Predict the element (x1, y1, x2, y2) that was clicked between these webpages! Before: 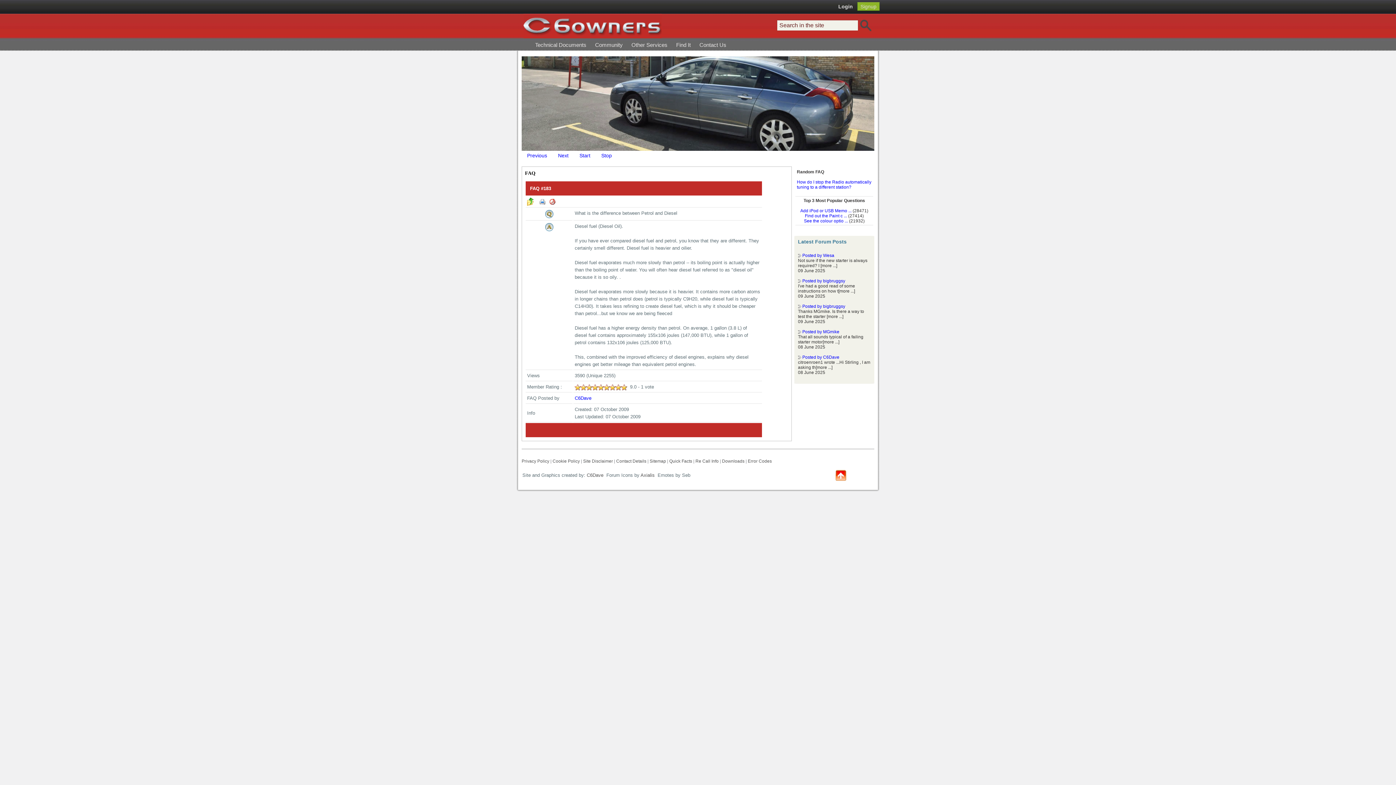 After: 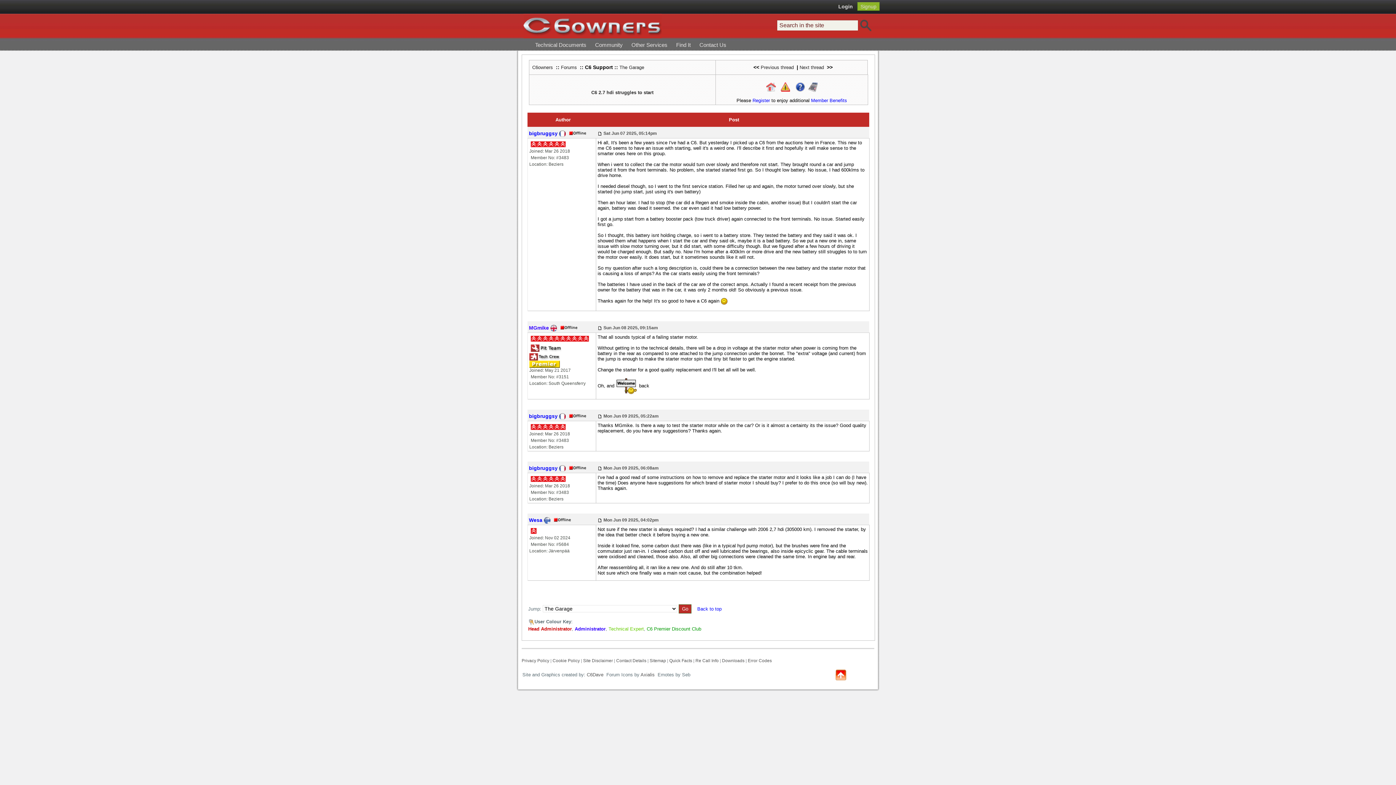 Action: label: Posted by bigbruggsy bbox: (802, 278, 845, 283)